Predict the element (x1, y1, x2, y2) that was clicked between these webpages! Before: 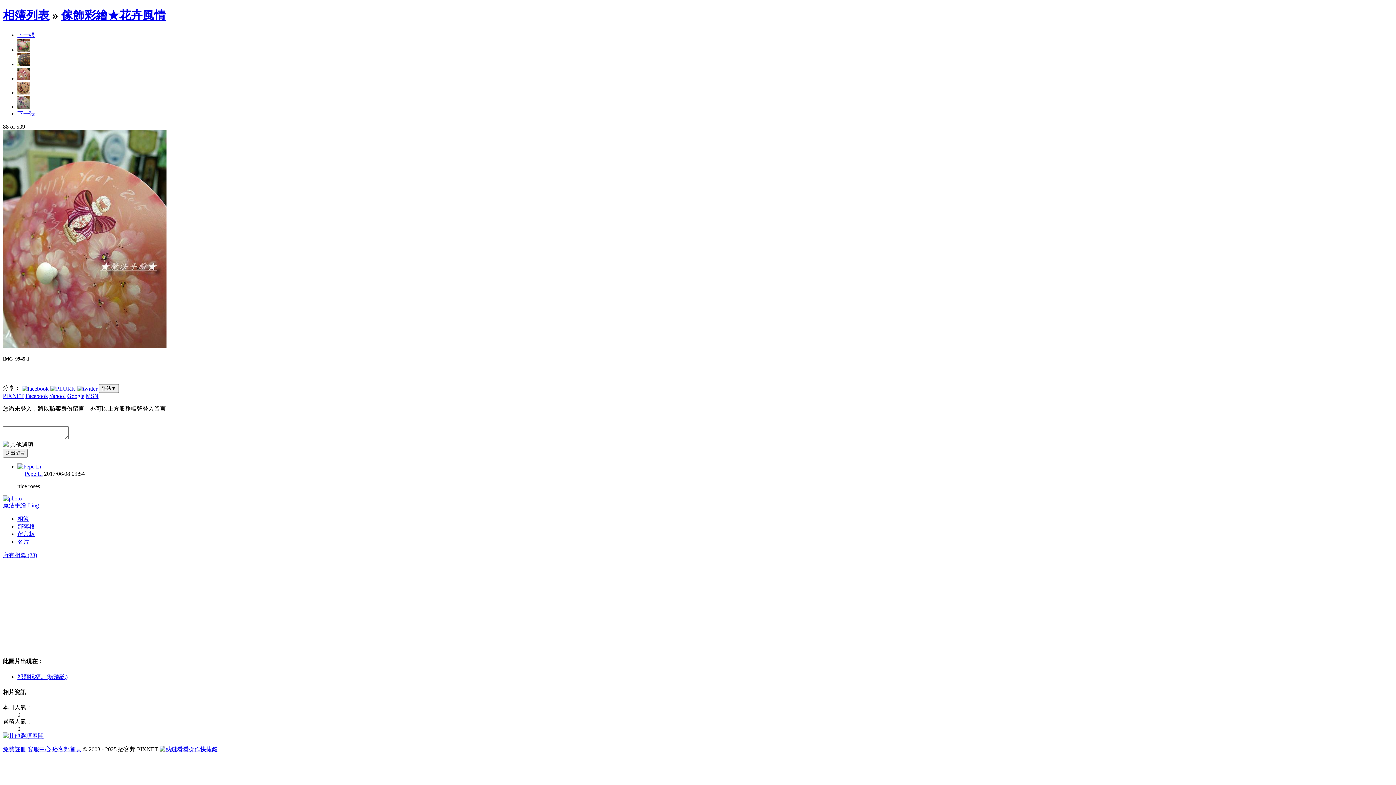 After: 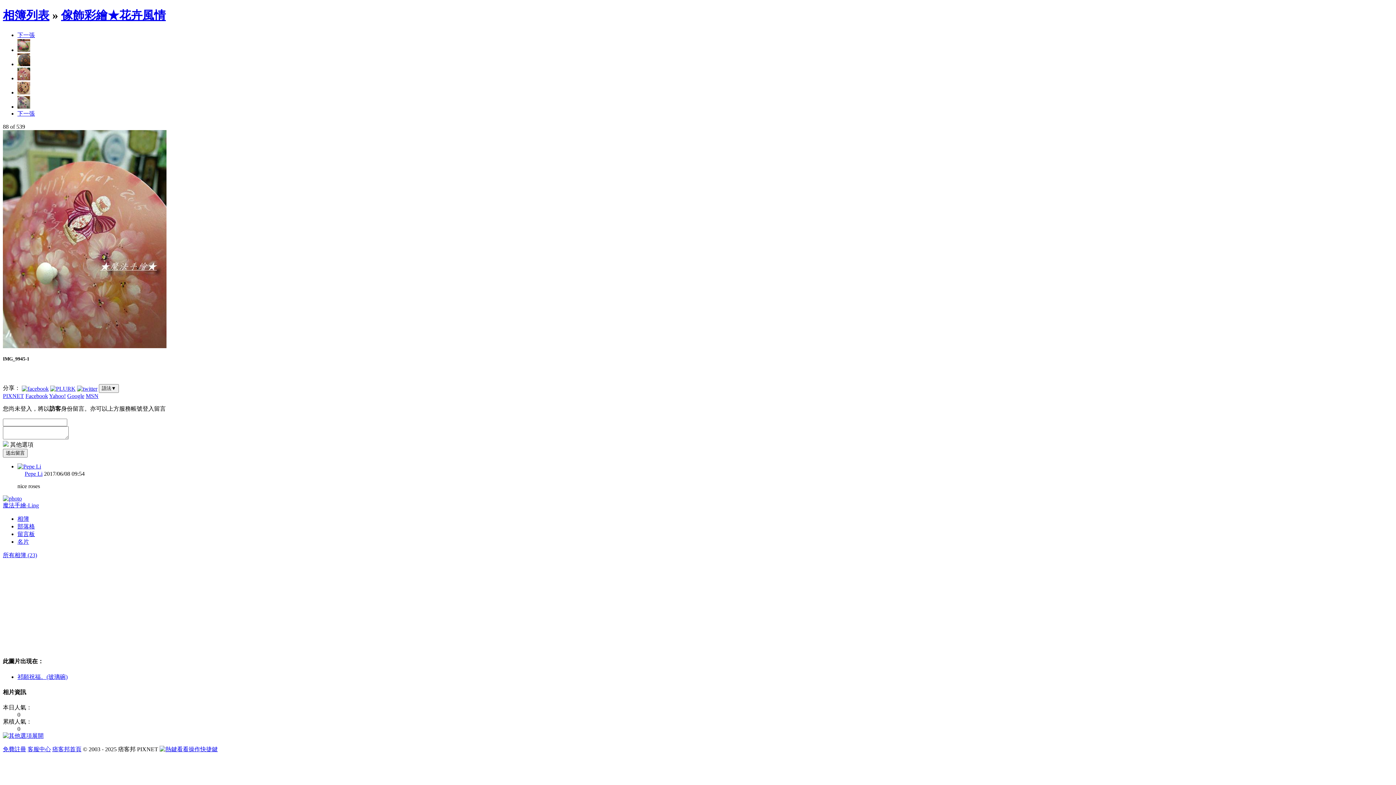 Action: bbox: (77, 385, 97, 391)